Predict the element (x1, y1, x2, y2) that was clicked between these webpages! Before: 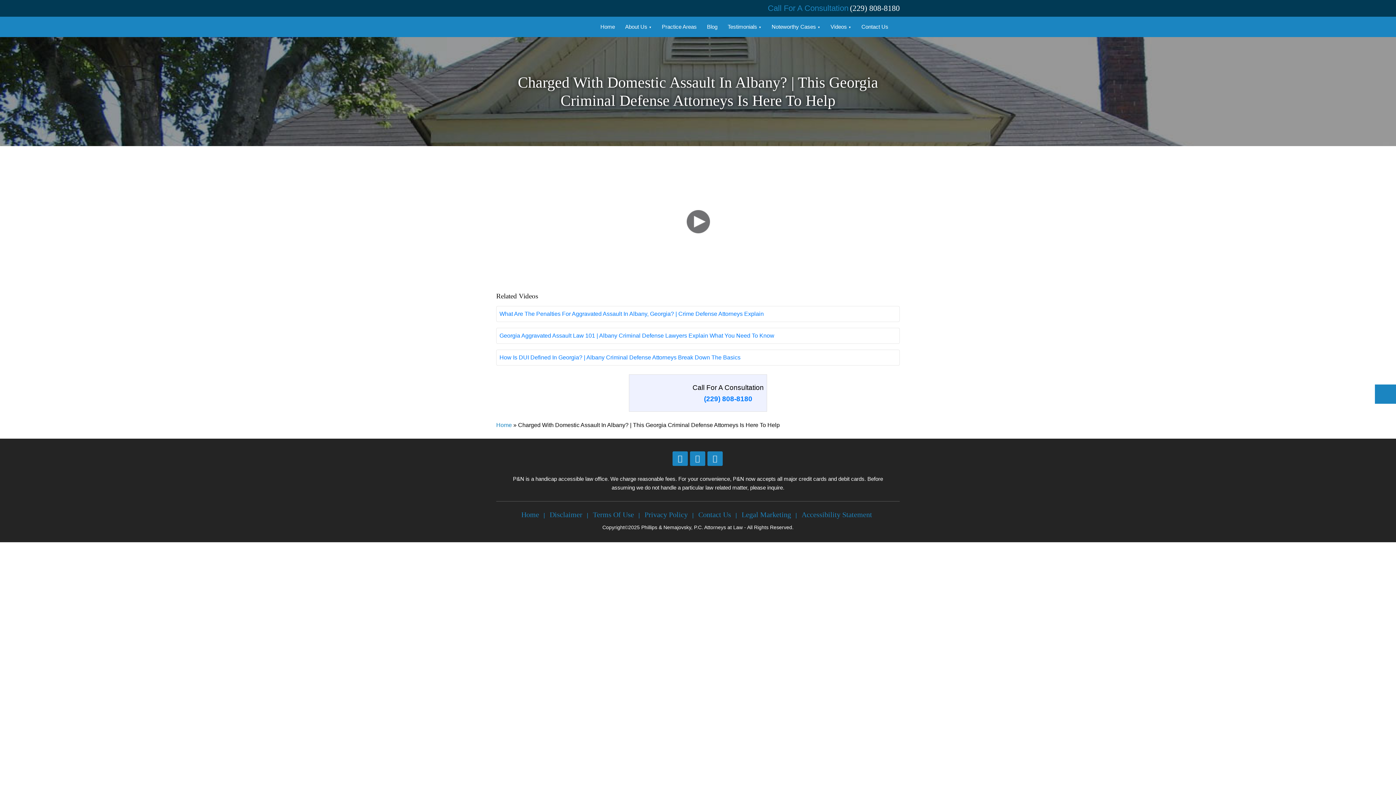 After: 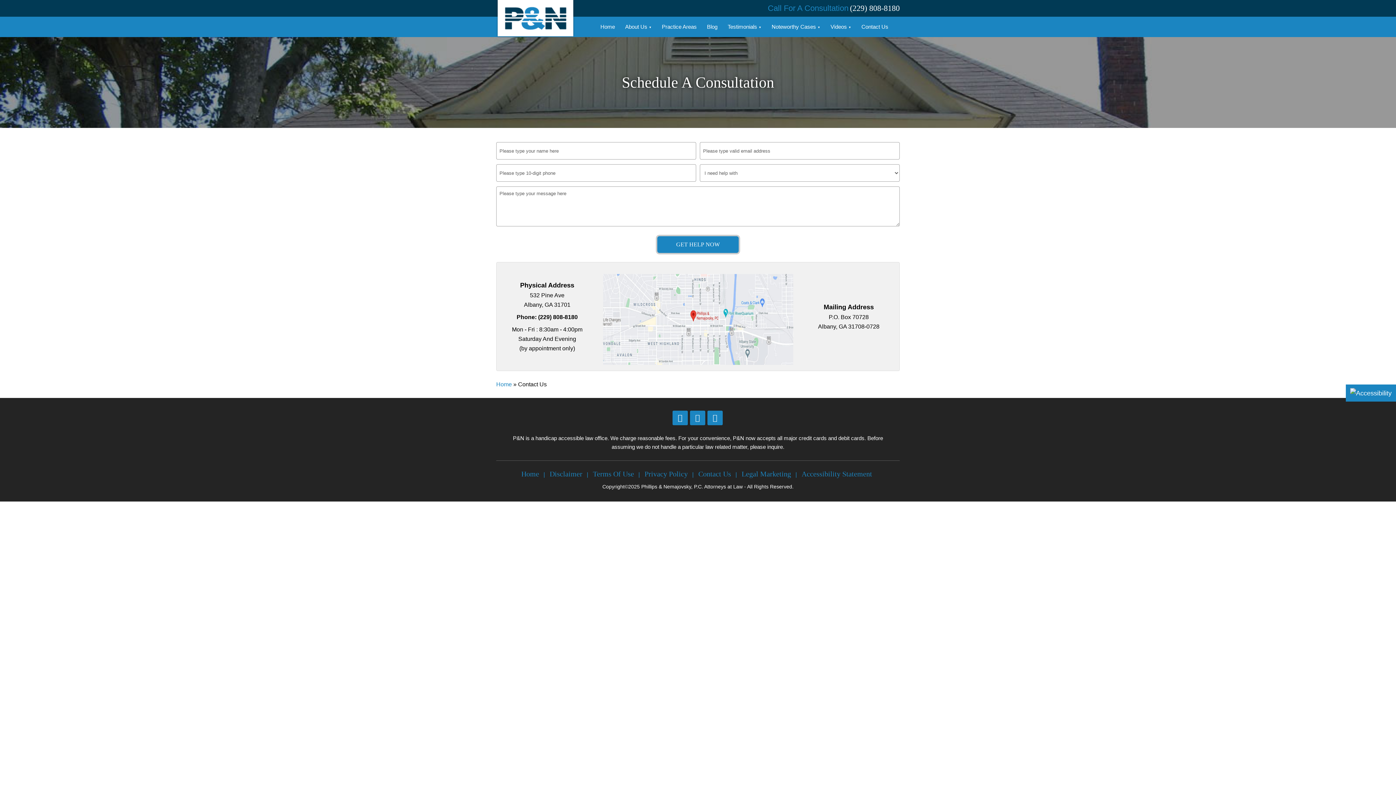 Action: bbox: (696, 510, 733, 518) label: Contact Us